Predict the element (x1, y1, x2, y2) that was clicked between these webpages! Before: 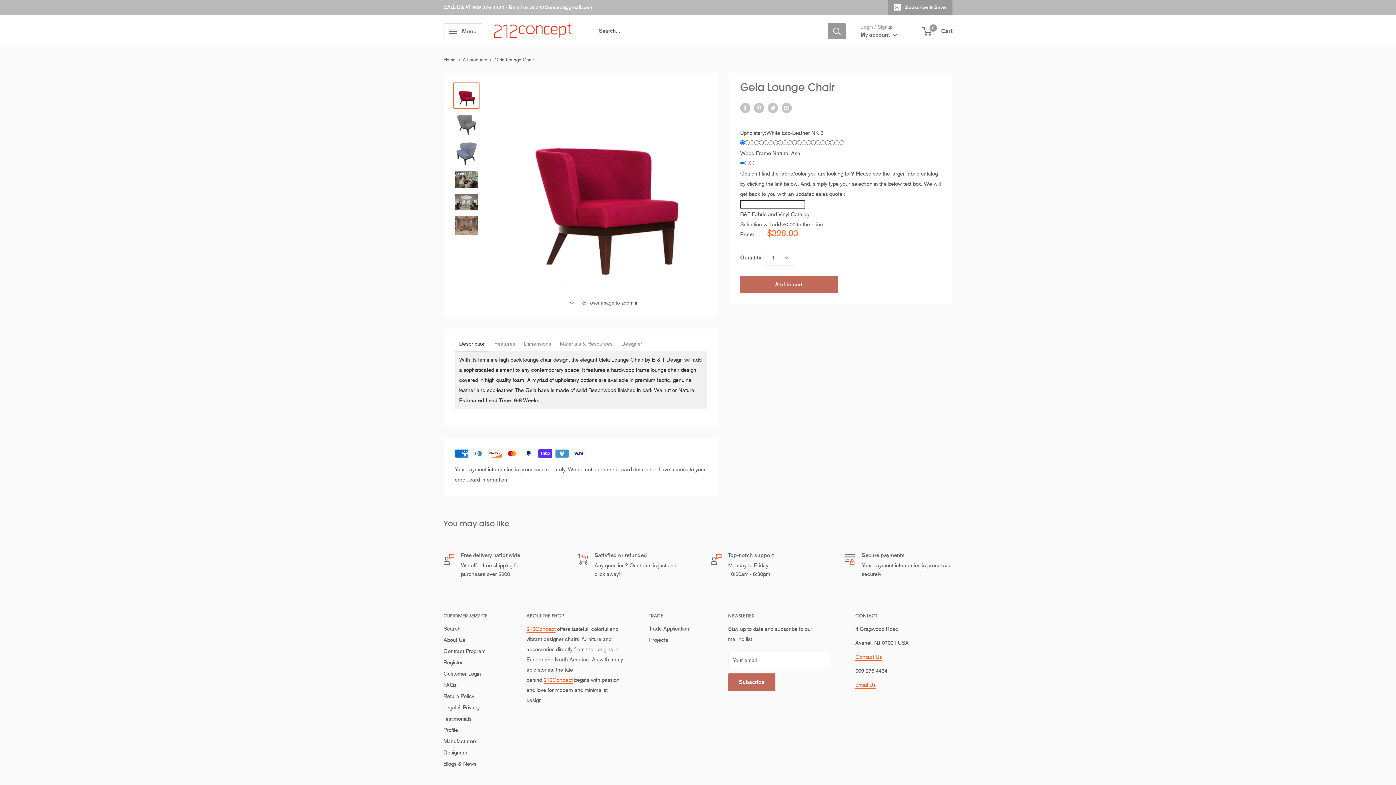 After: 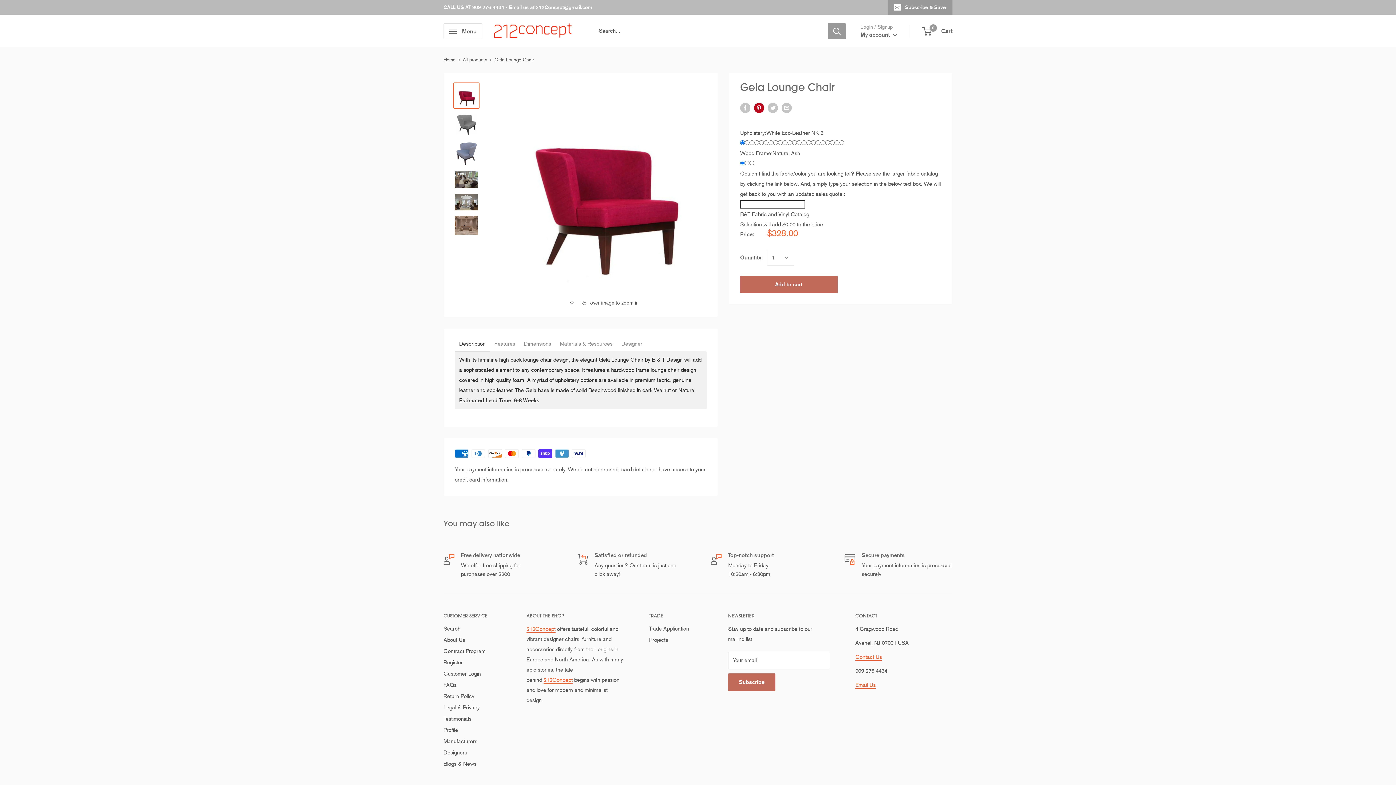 Action: label: Pin on Pinterest bbox: (754, 102, 764, 113)